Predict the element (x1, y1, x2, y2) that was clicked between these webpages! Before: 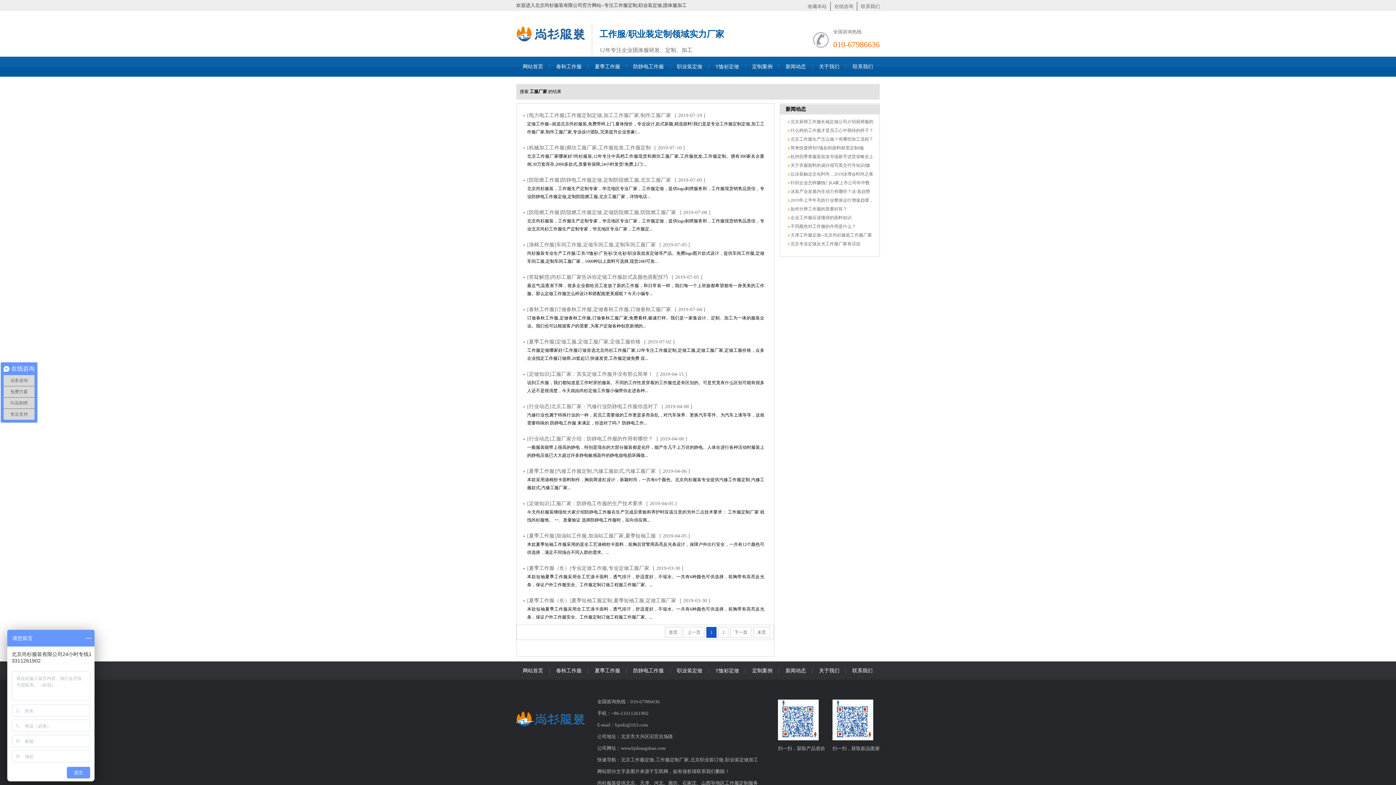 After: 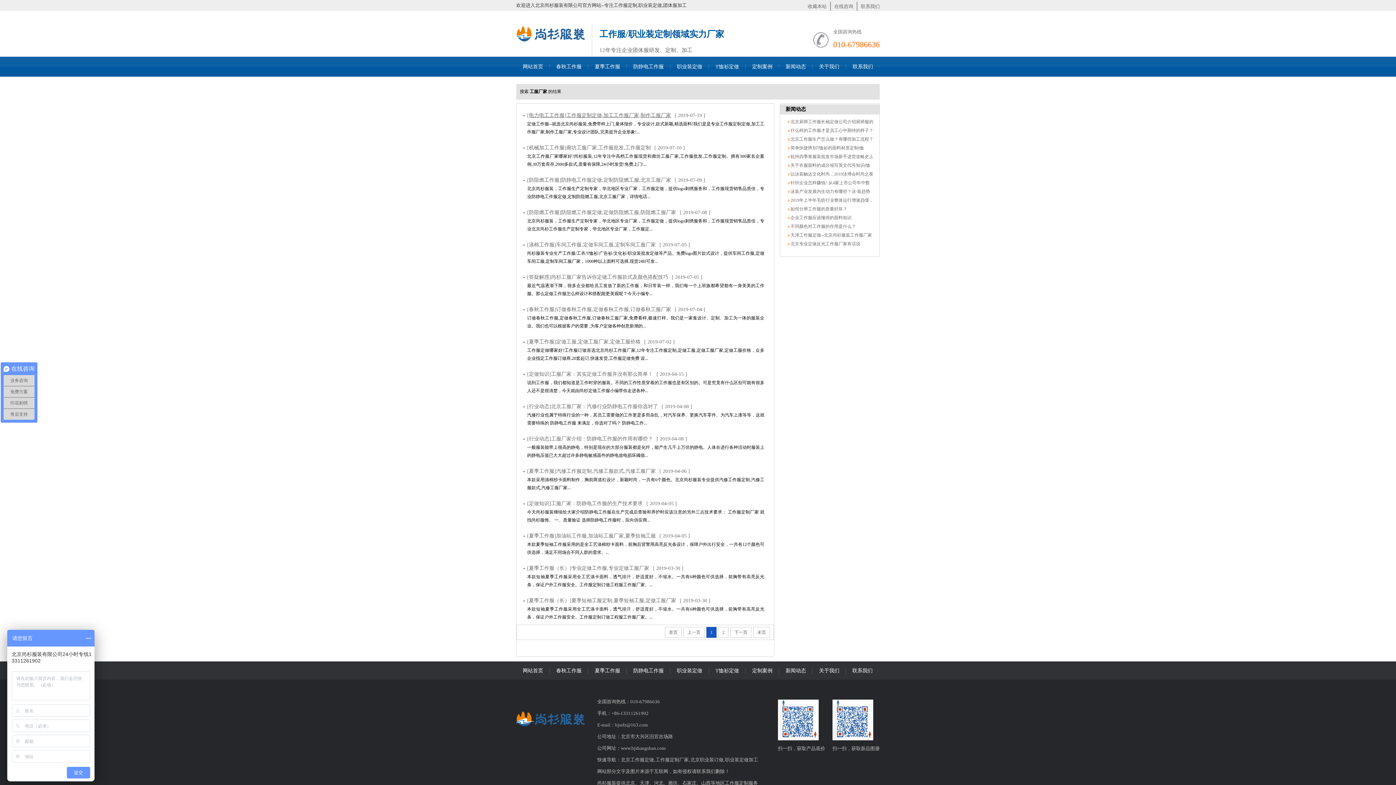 Action: label: [电力电工工作服]工作服定制定做,加工工作服厂家,制作工服厂家 bbox: (523, 110, 671, 120)